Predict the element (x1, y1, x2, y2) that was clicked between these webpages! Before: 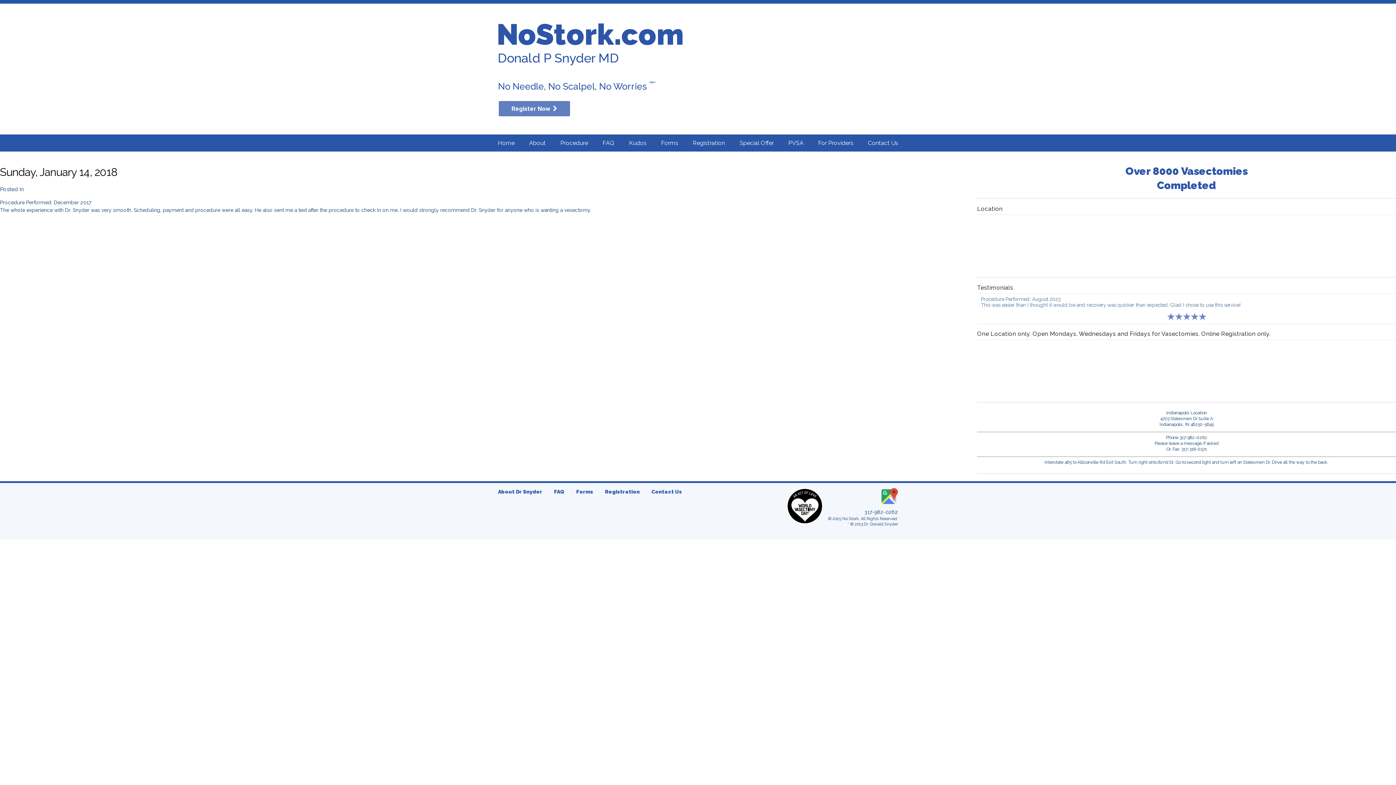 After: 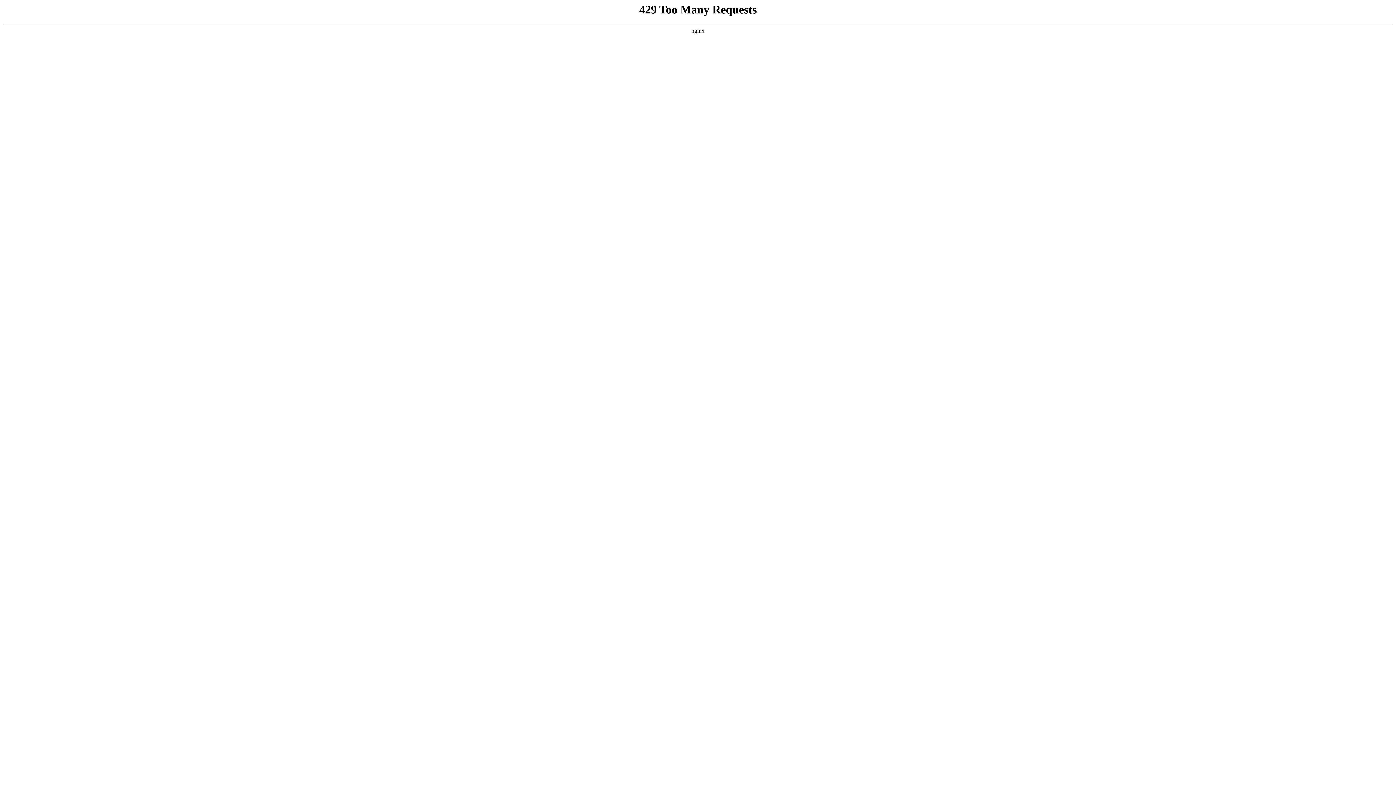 Action: bbox: (860, 134, 905, 151) label: Contact Us